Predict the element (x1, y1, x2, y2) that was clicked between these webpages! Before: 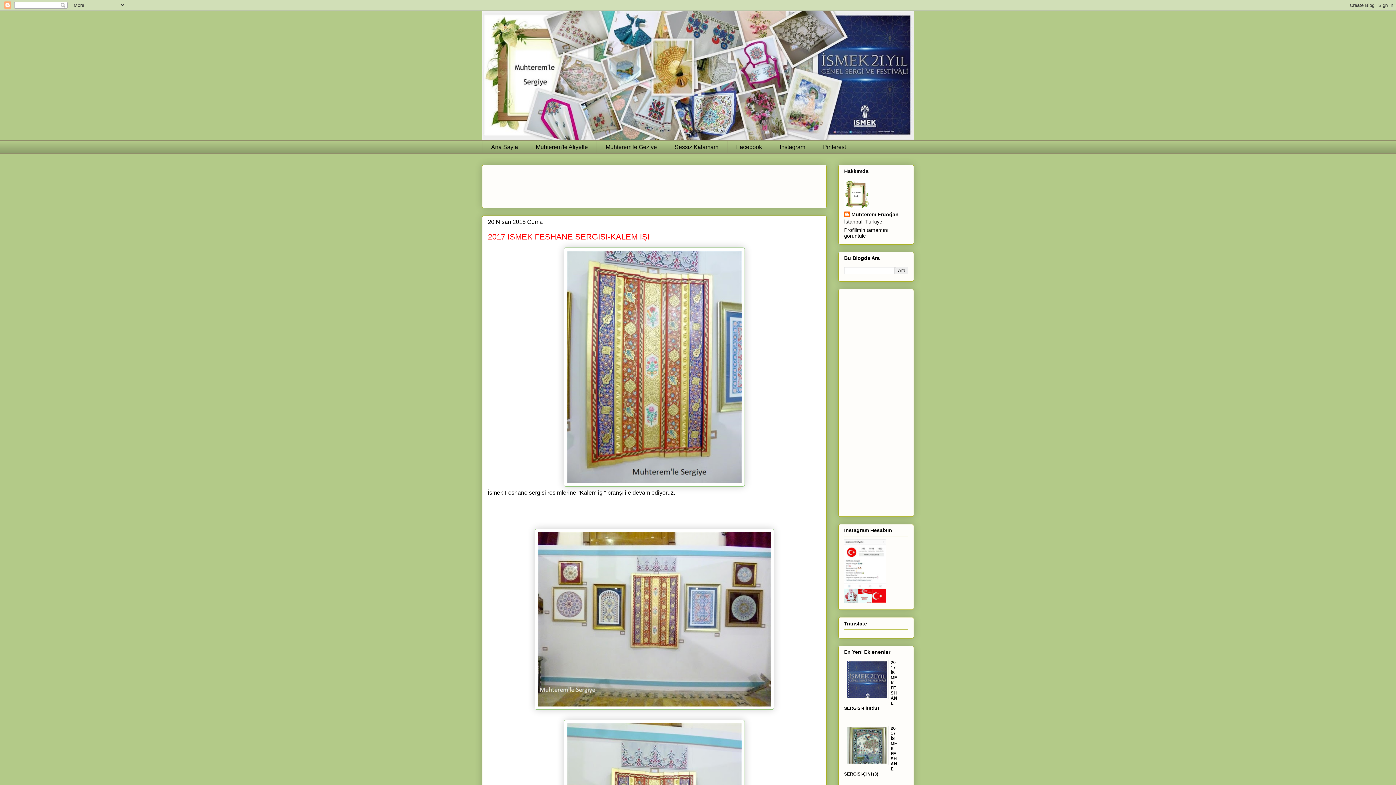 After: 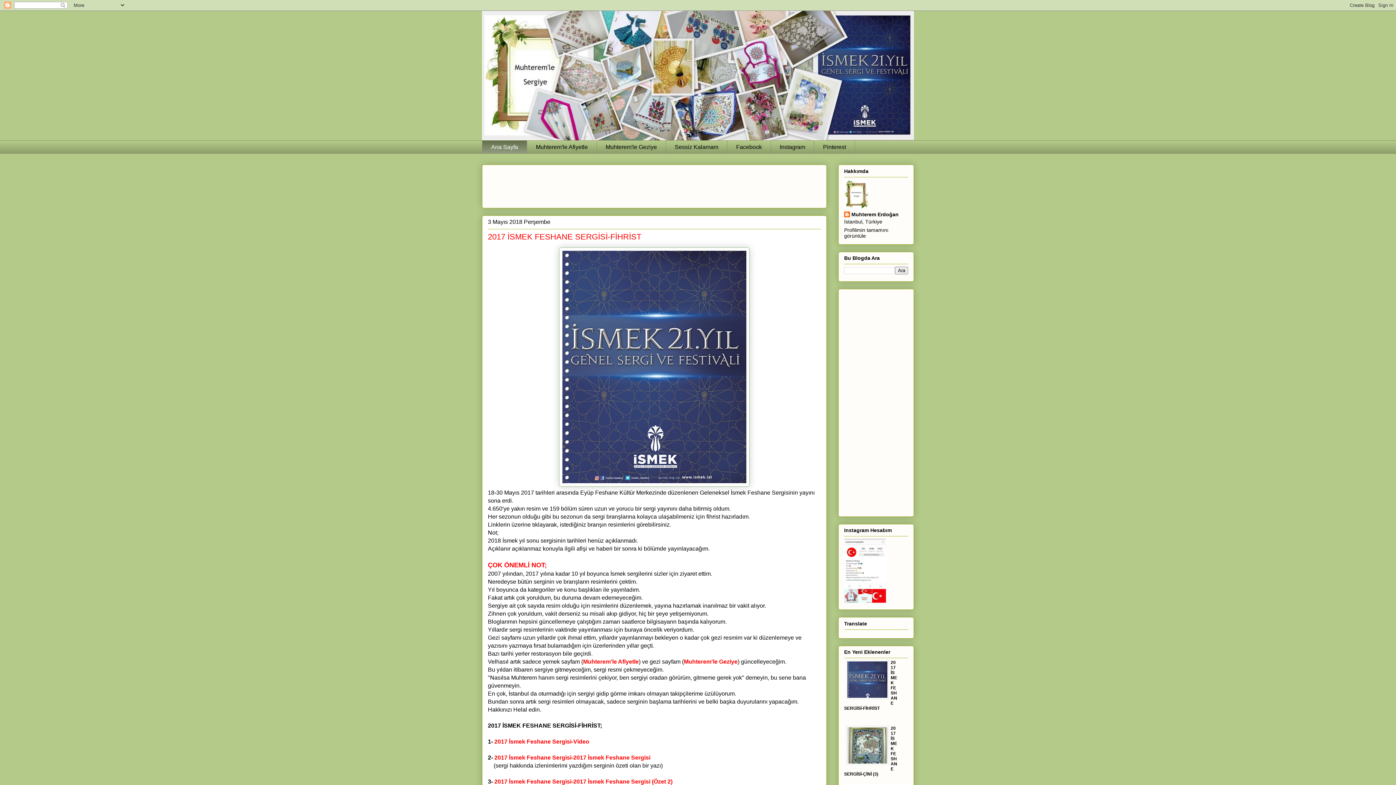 Action: bbox: (482, 10, 914, 140)